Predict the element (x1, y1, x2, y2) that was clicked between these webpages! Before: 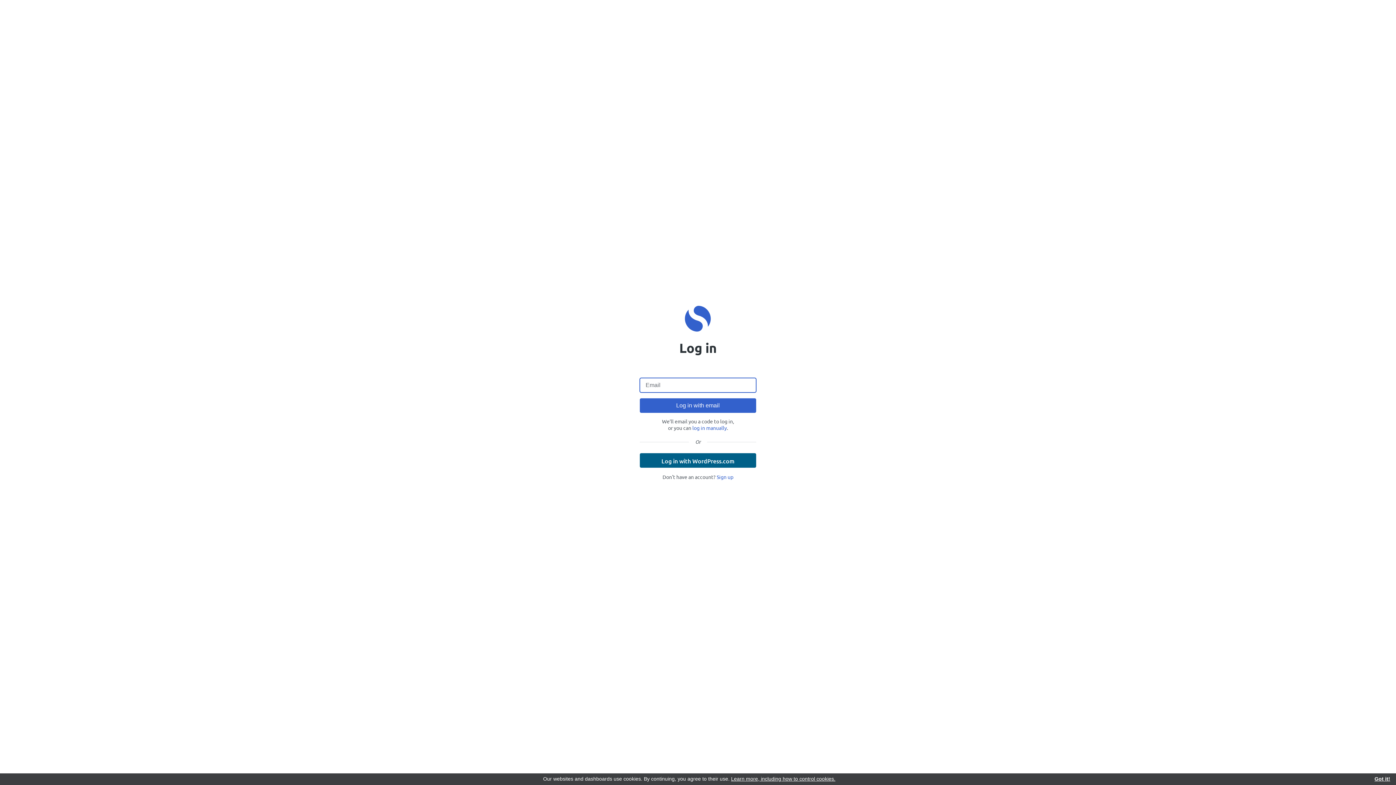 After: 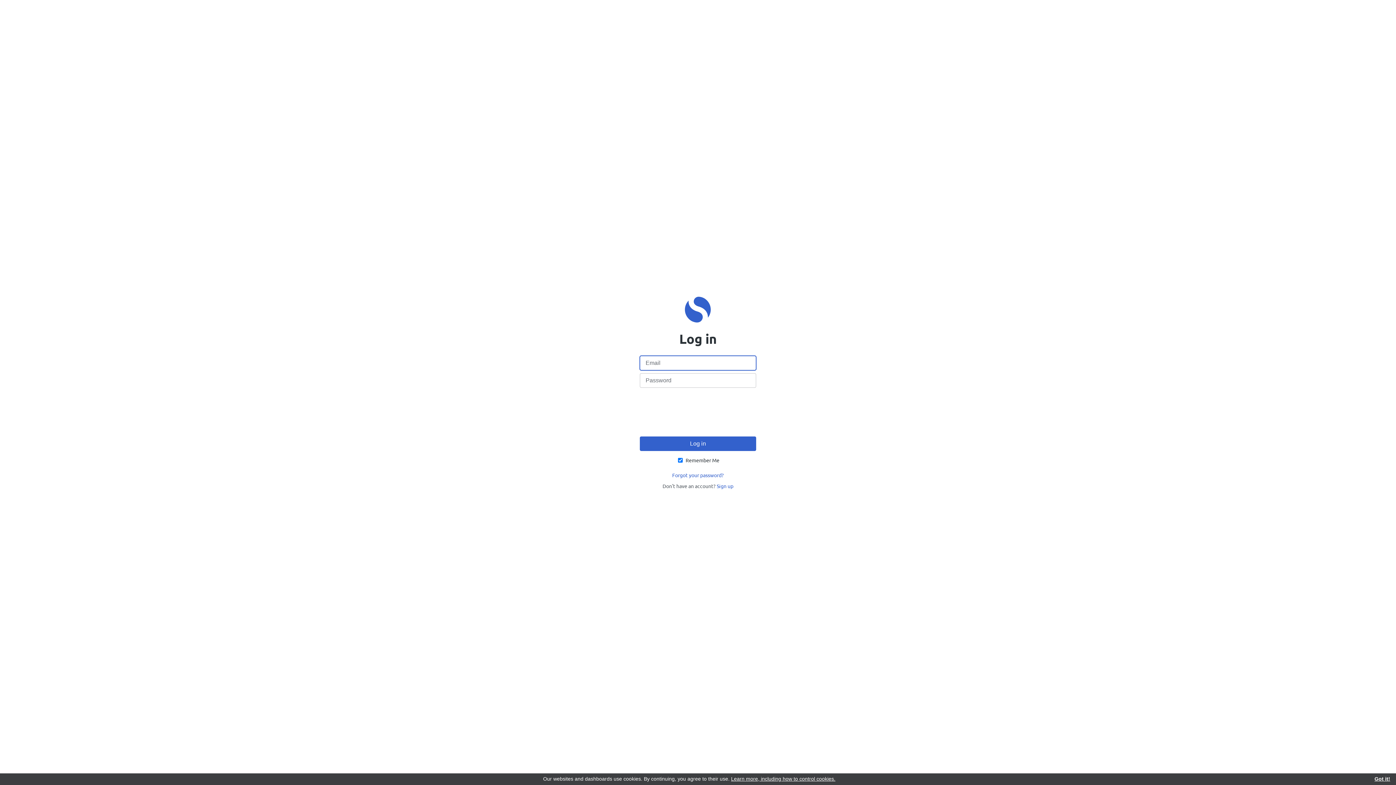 Action: bbox: (692, 424, 727, 431) label: log in manually